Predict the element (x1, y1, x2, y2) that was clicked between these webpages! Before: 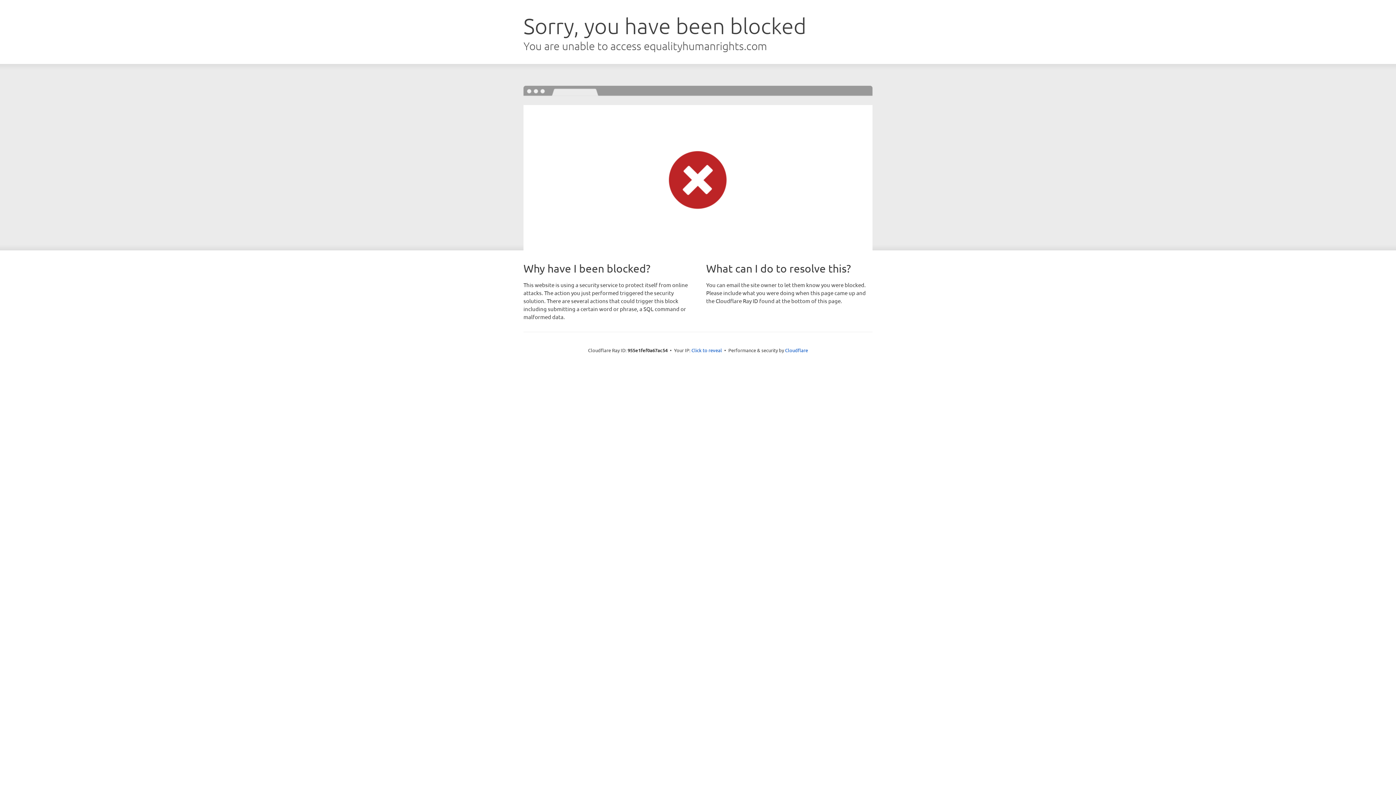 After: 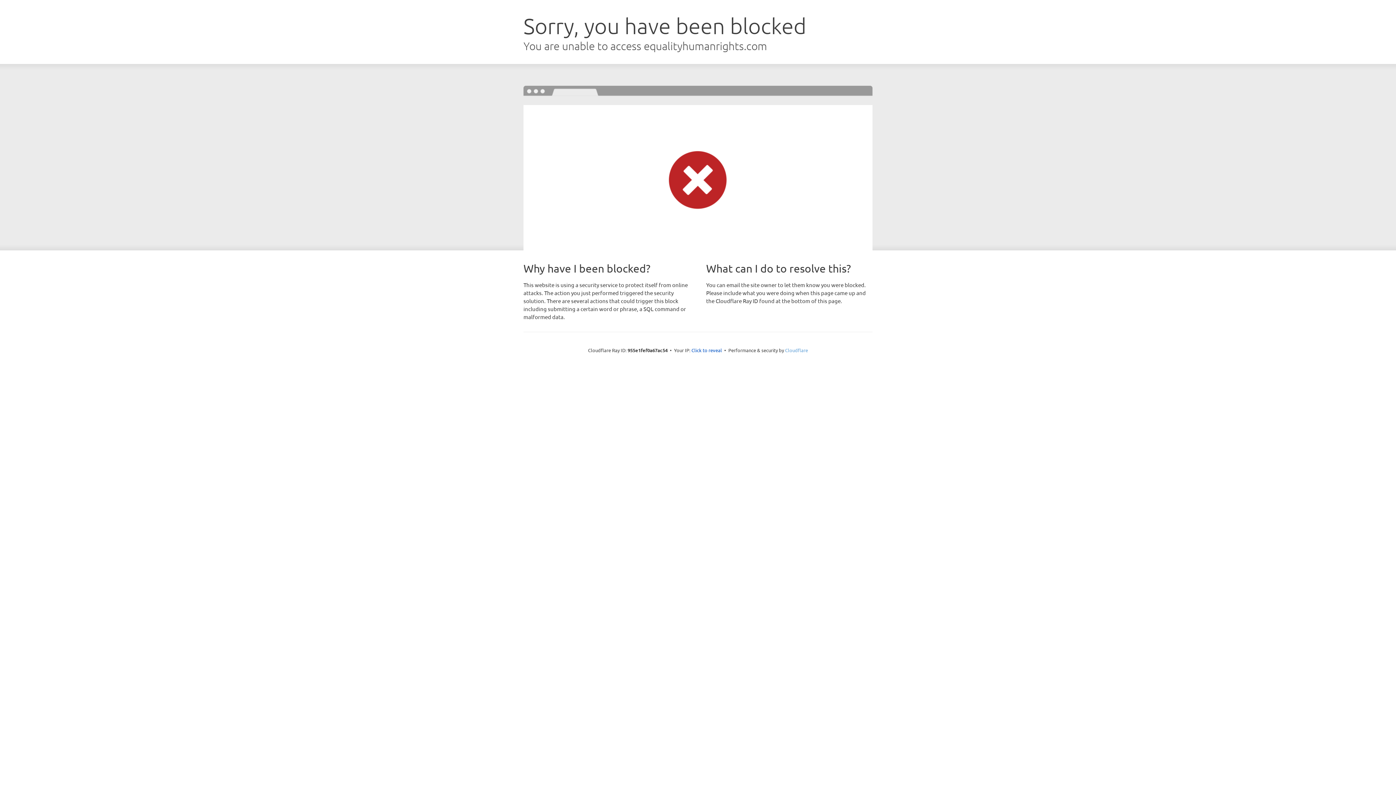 Action: bbox: (785, 347, 808, 353) label: Cloudflare